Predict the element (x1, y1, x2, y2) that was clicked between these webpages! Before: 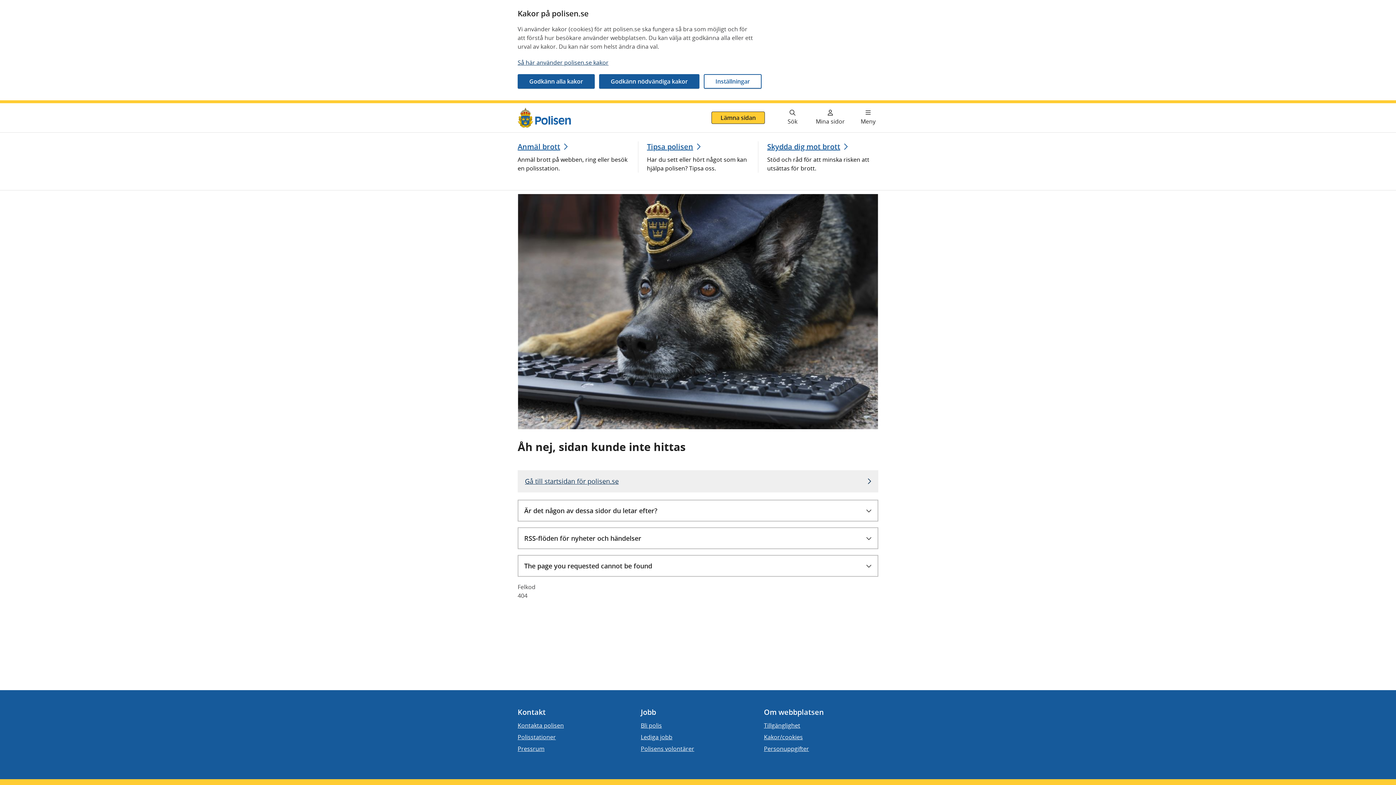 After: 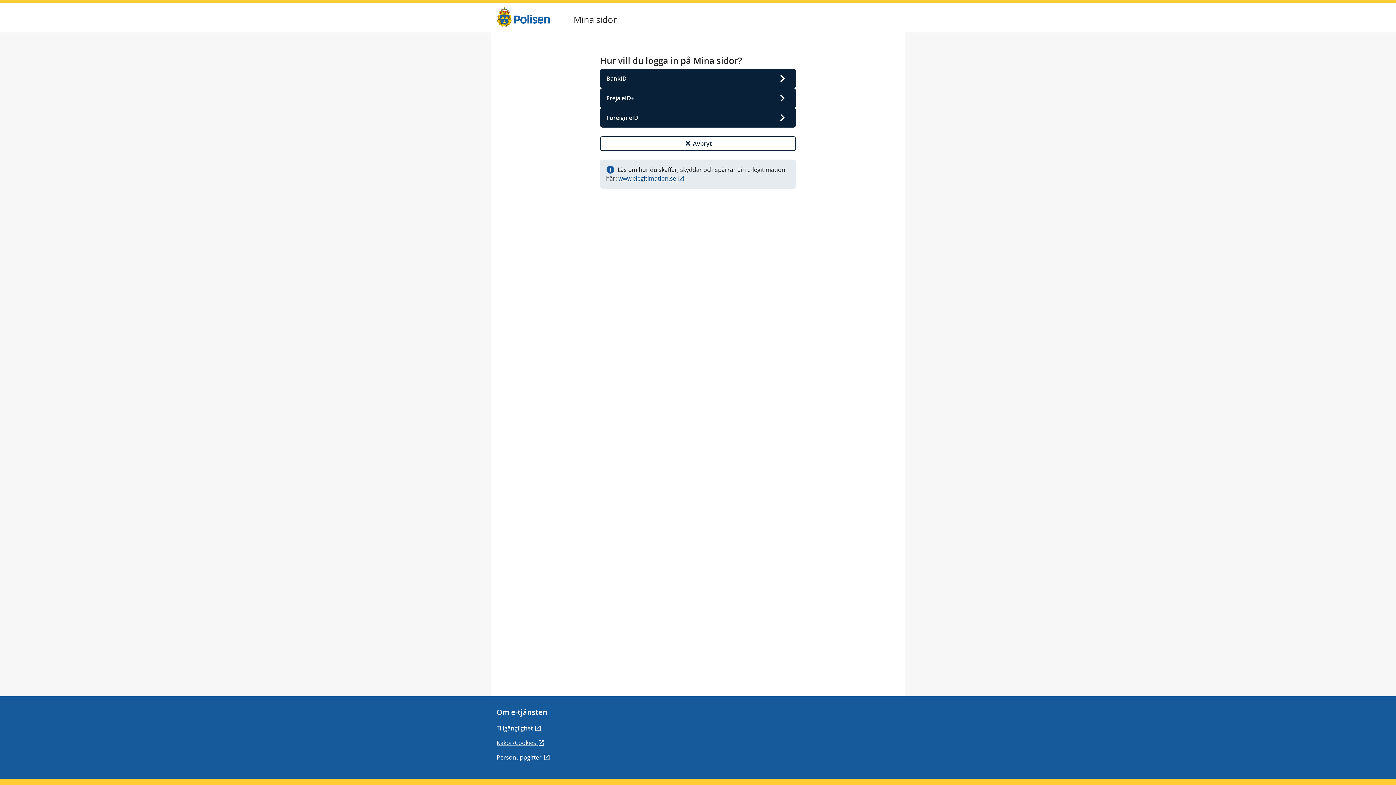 Action: bbox: (811, 103, 849, 132) label: Mina sidor